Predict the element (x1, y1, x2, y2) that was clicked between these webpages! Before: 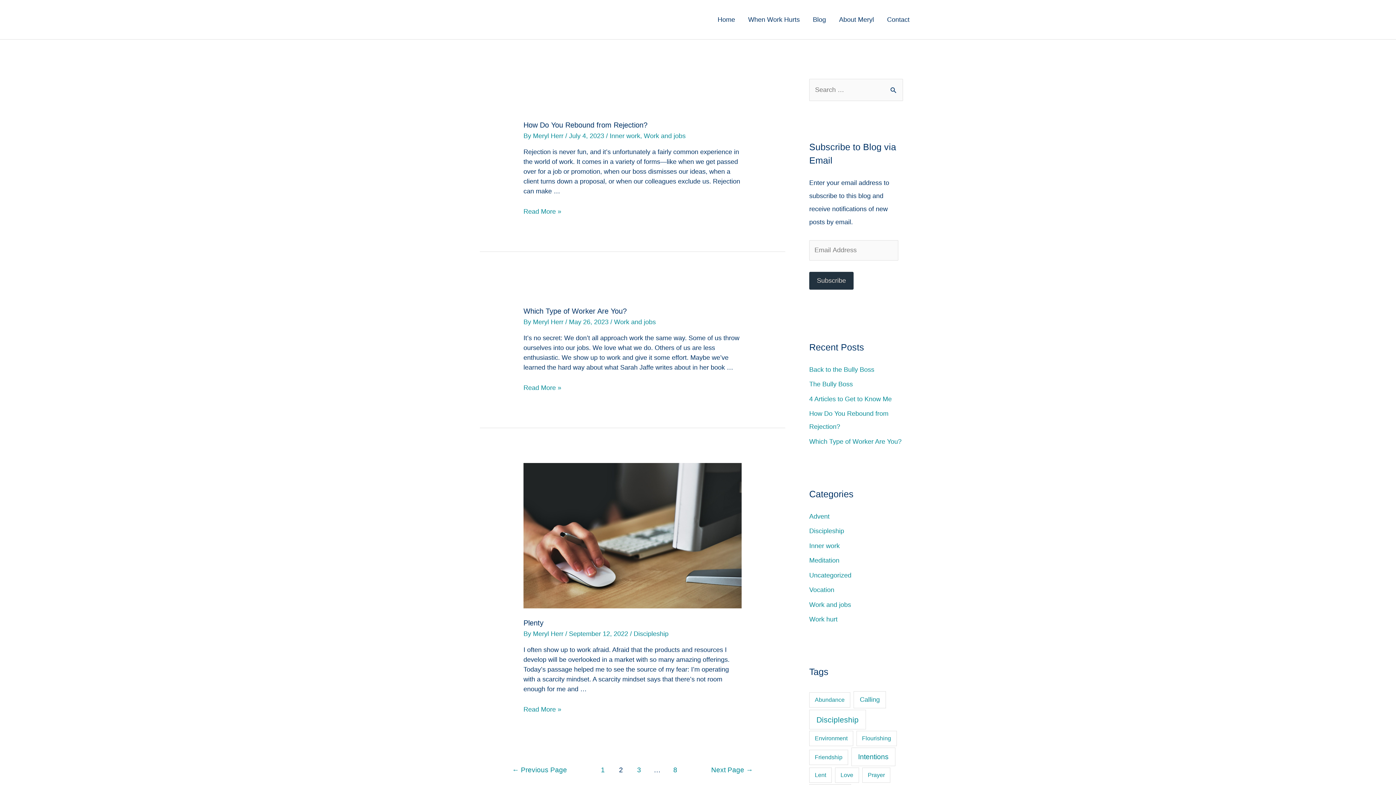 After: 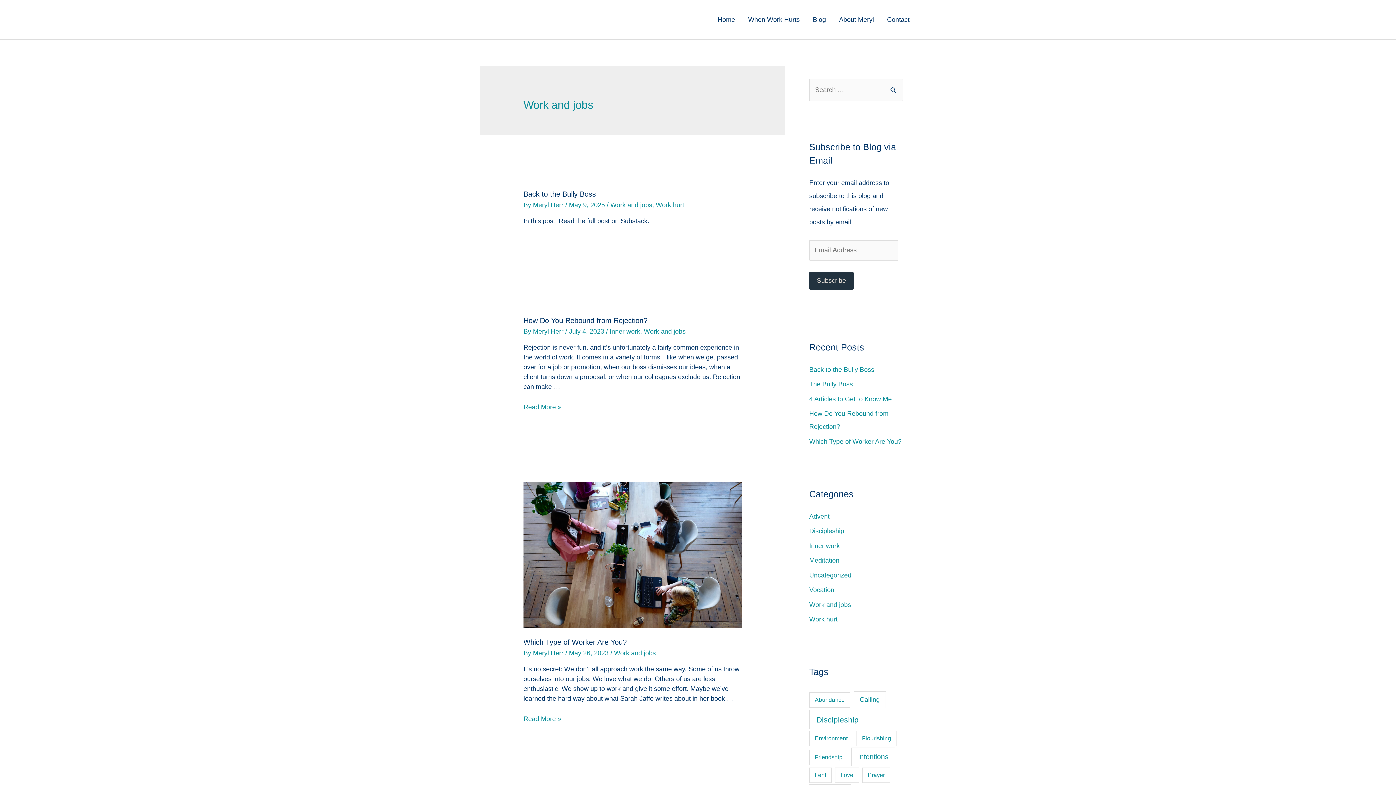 Action: bbox: (644, 132, 685, 139) label: Work and jobs